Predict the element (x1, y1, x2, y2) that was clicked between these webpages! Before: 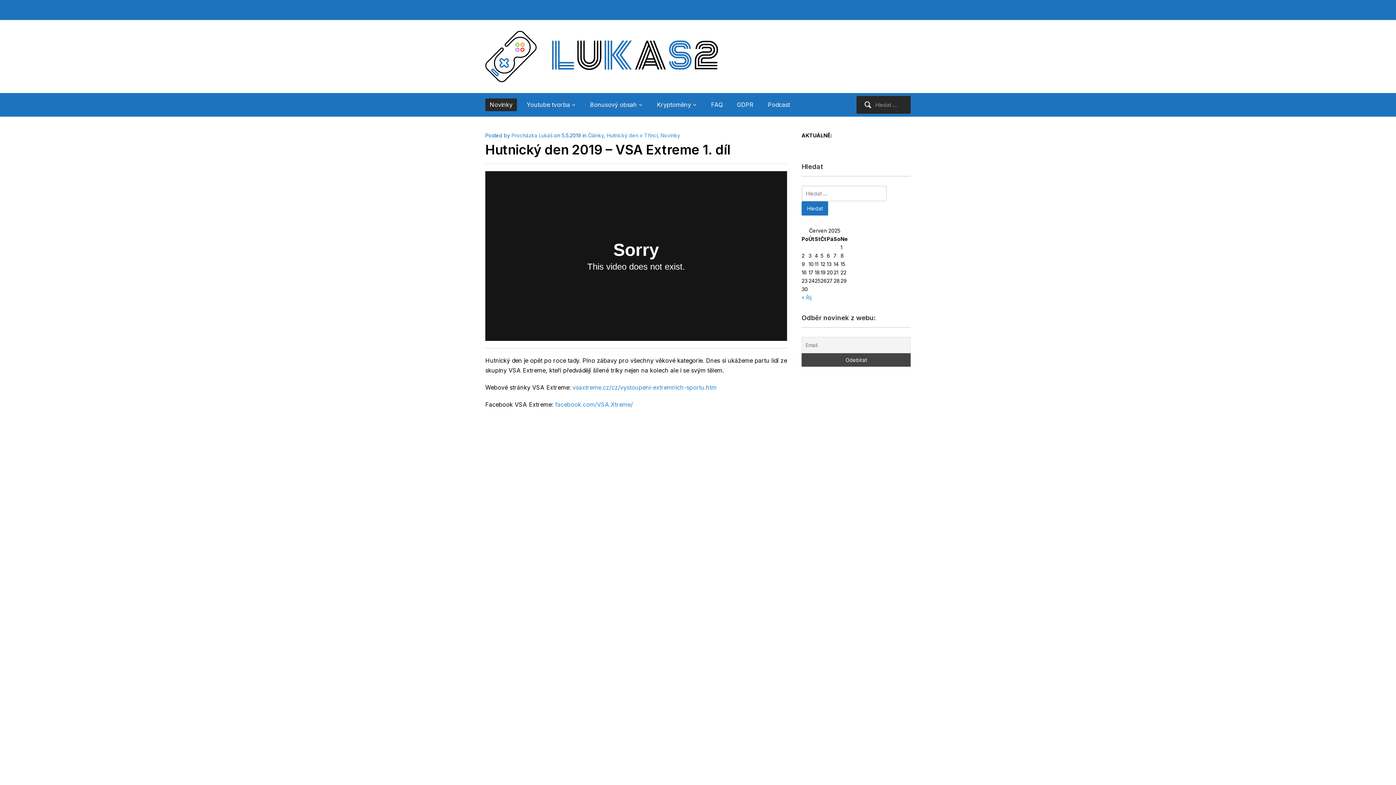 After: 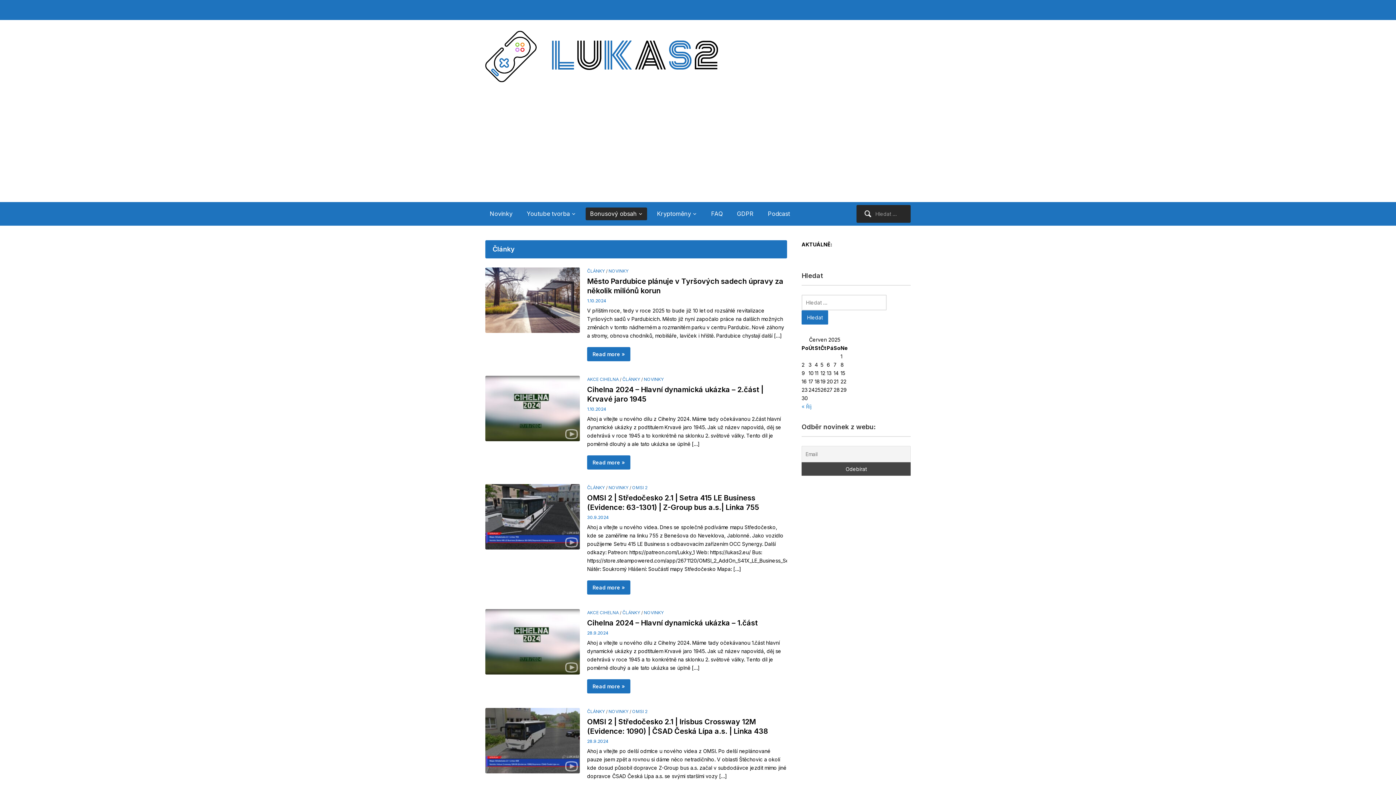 Action: bbox: (588, 132, 604, 138) label: Články